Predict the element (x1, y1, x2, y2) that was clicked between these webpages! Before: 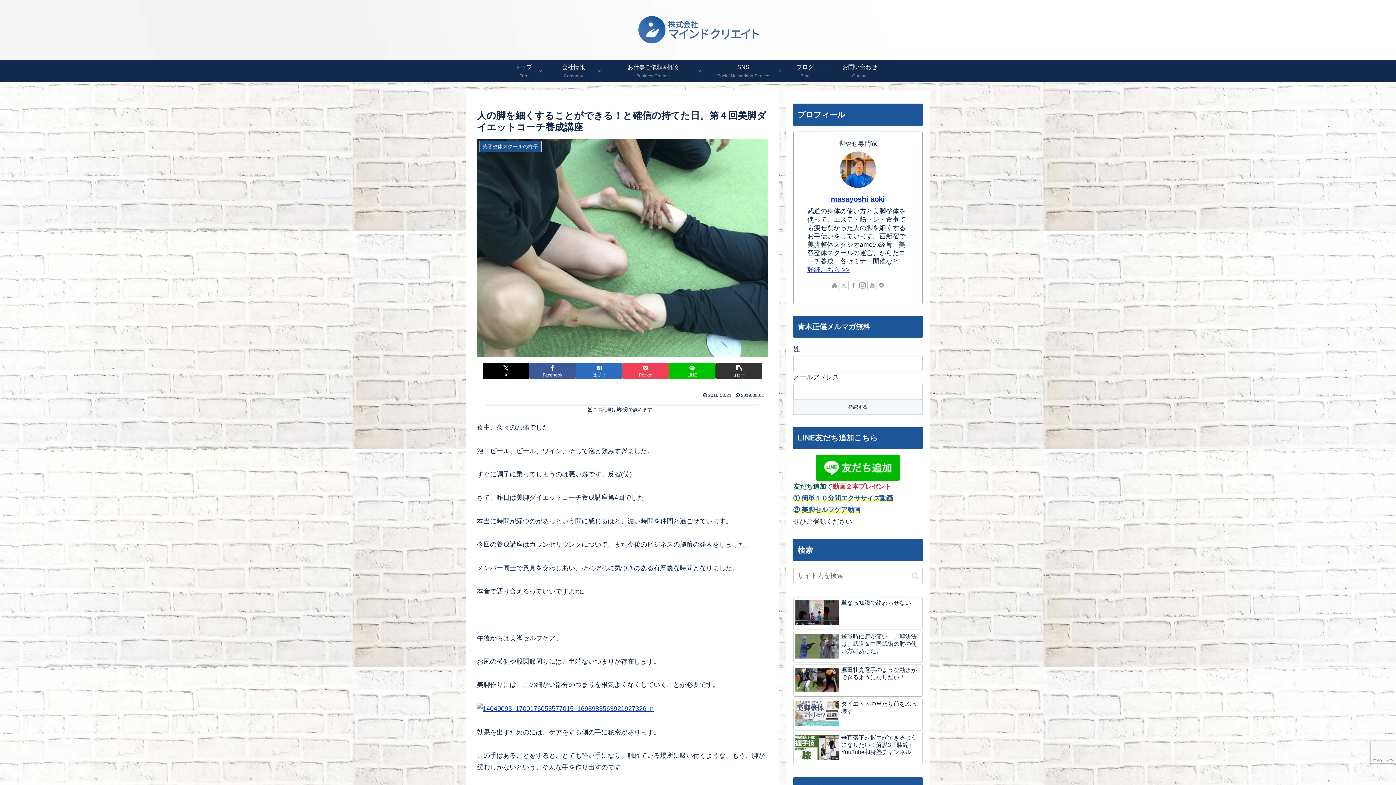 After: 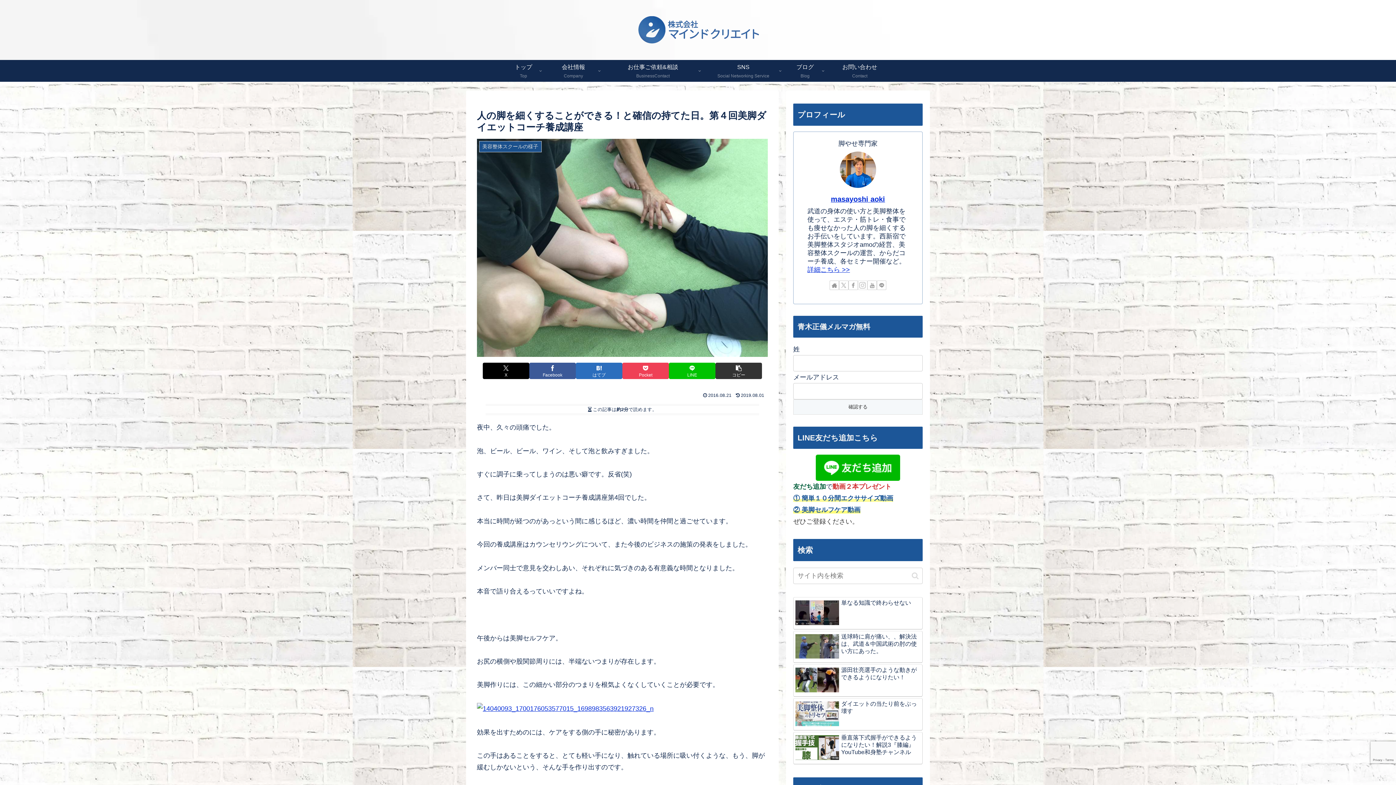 Action: label: Instagramをフォロー bbox: (858, 280, 867, 290)